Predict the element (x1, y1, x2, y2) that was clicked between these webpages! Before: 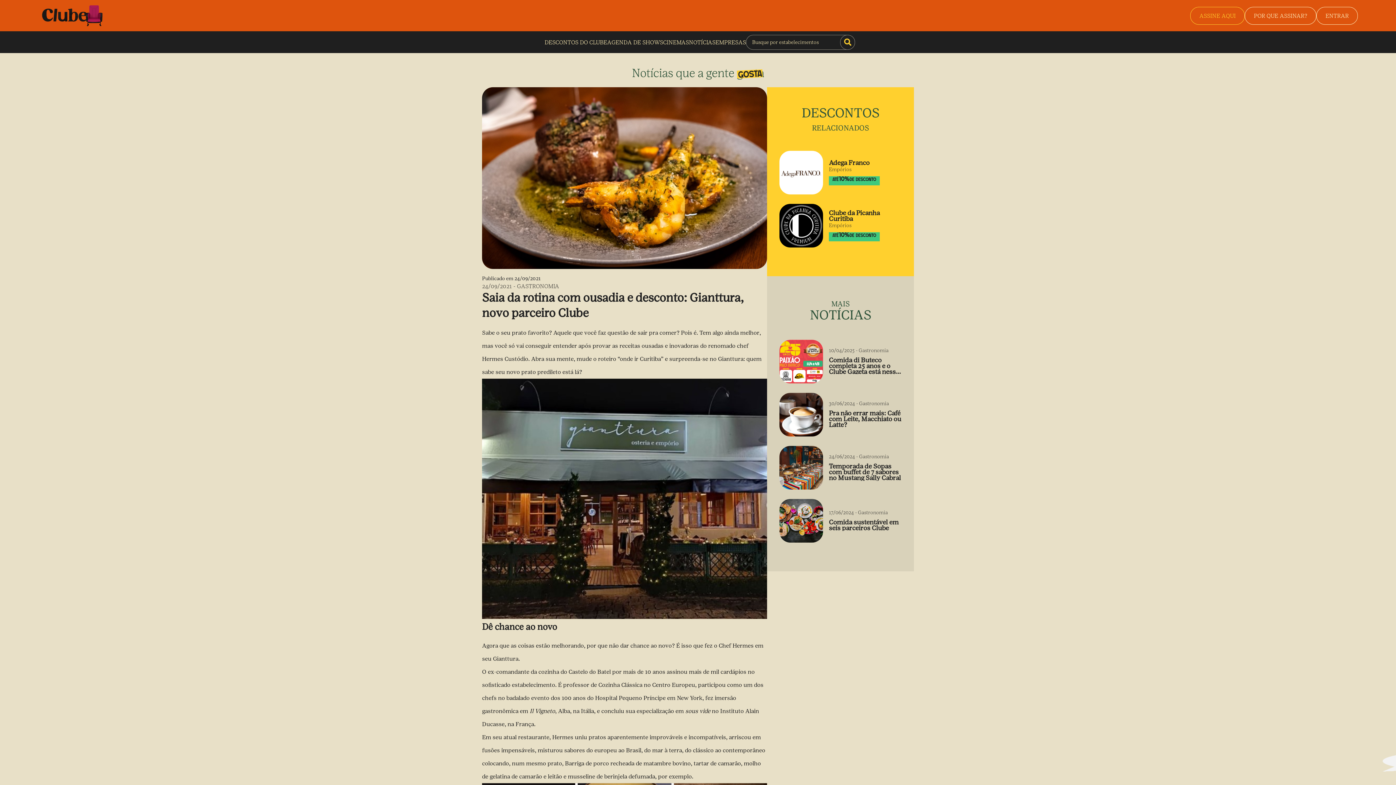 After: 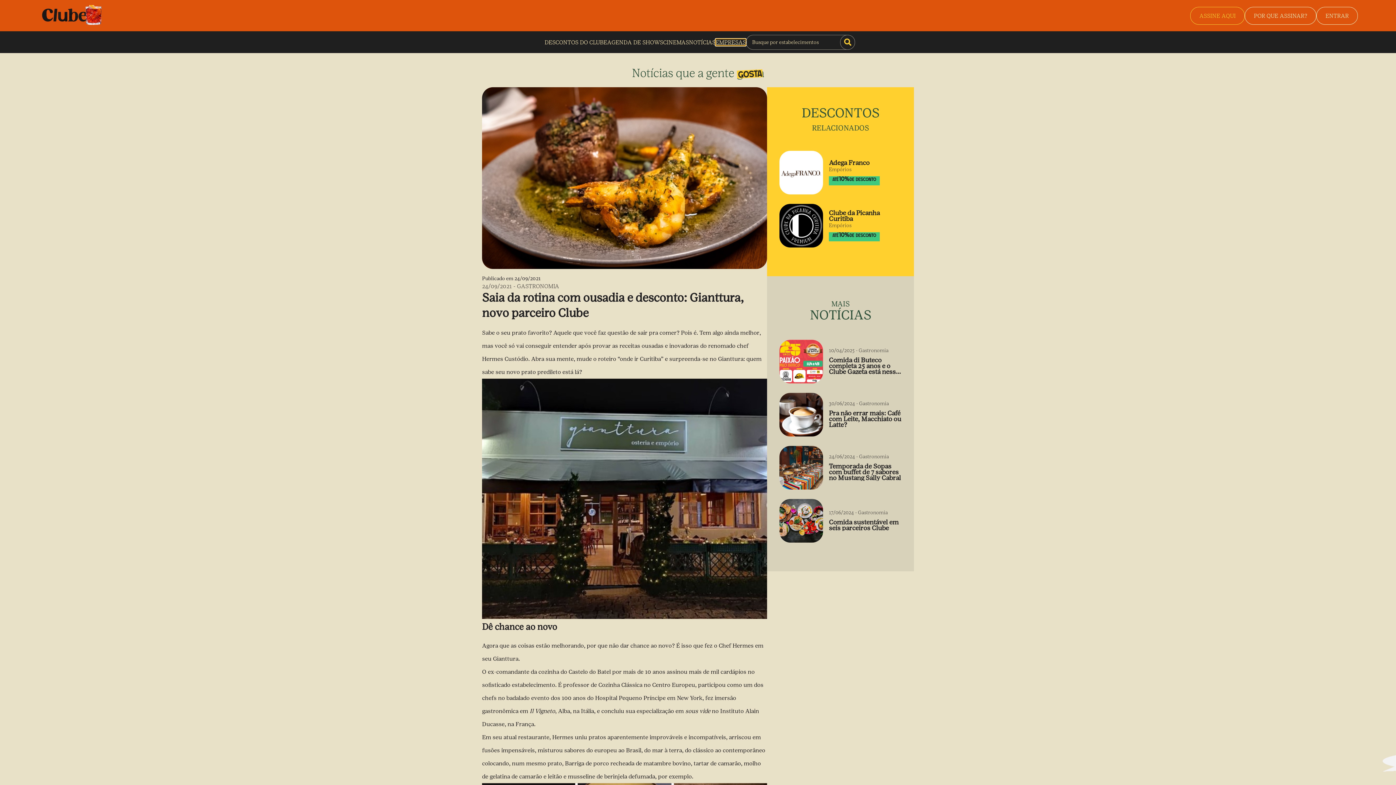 Action: label: EMPRESAS bbox: (715, 38, 746, 45)